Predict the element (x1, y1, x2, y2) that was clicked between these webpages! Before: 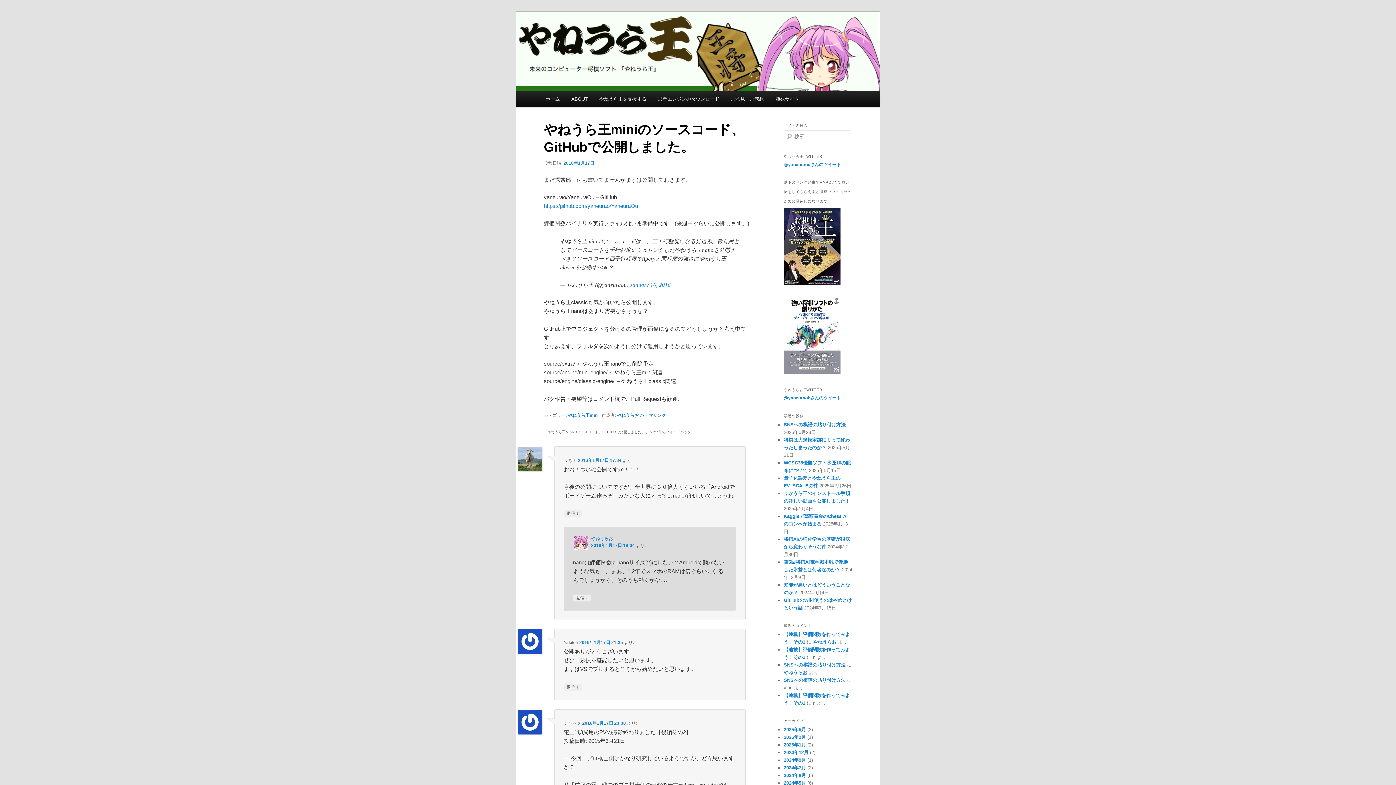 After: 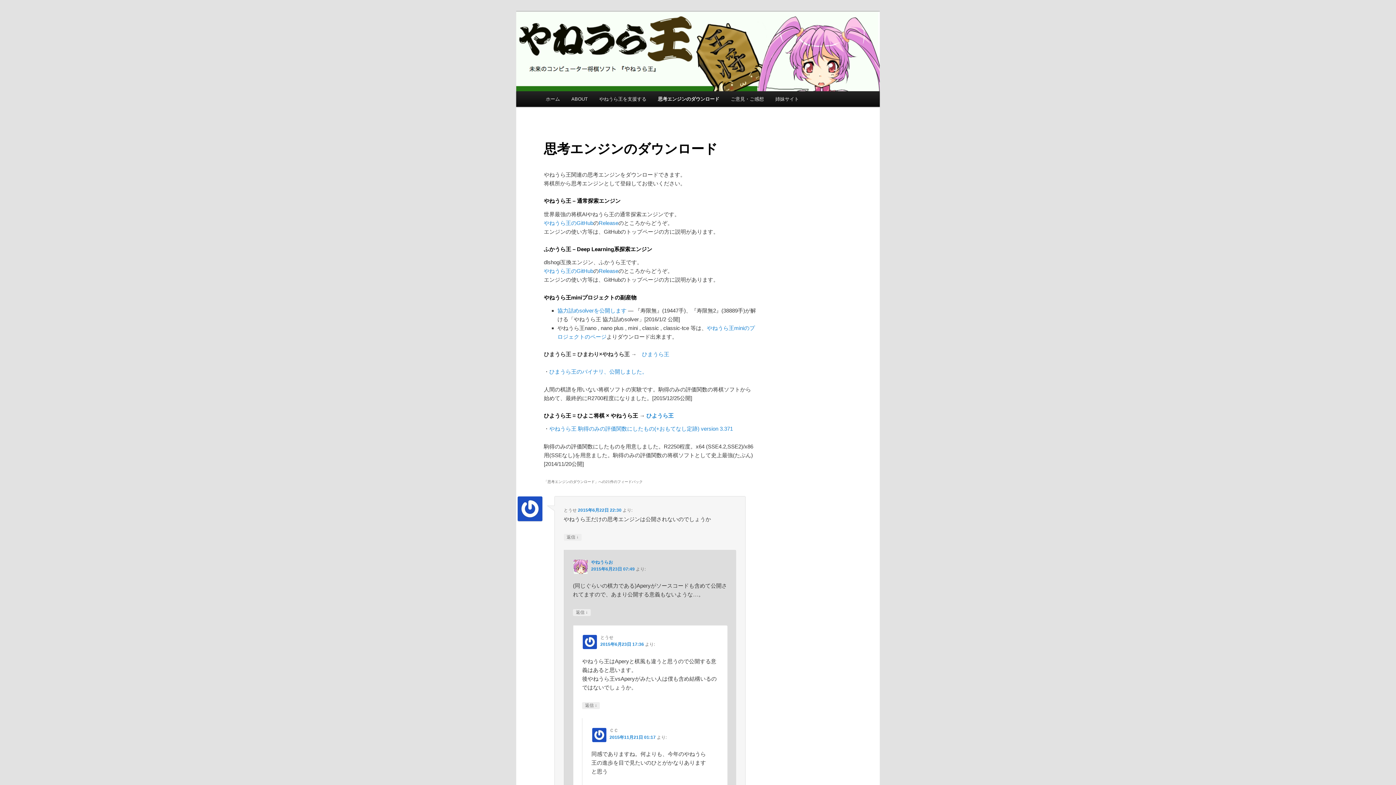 Action: label: 思考エンジンのダウンロード bbox: (652, 91, 725, 106)